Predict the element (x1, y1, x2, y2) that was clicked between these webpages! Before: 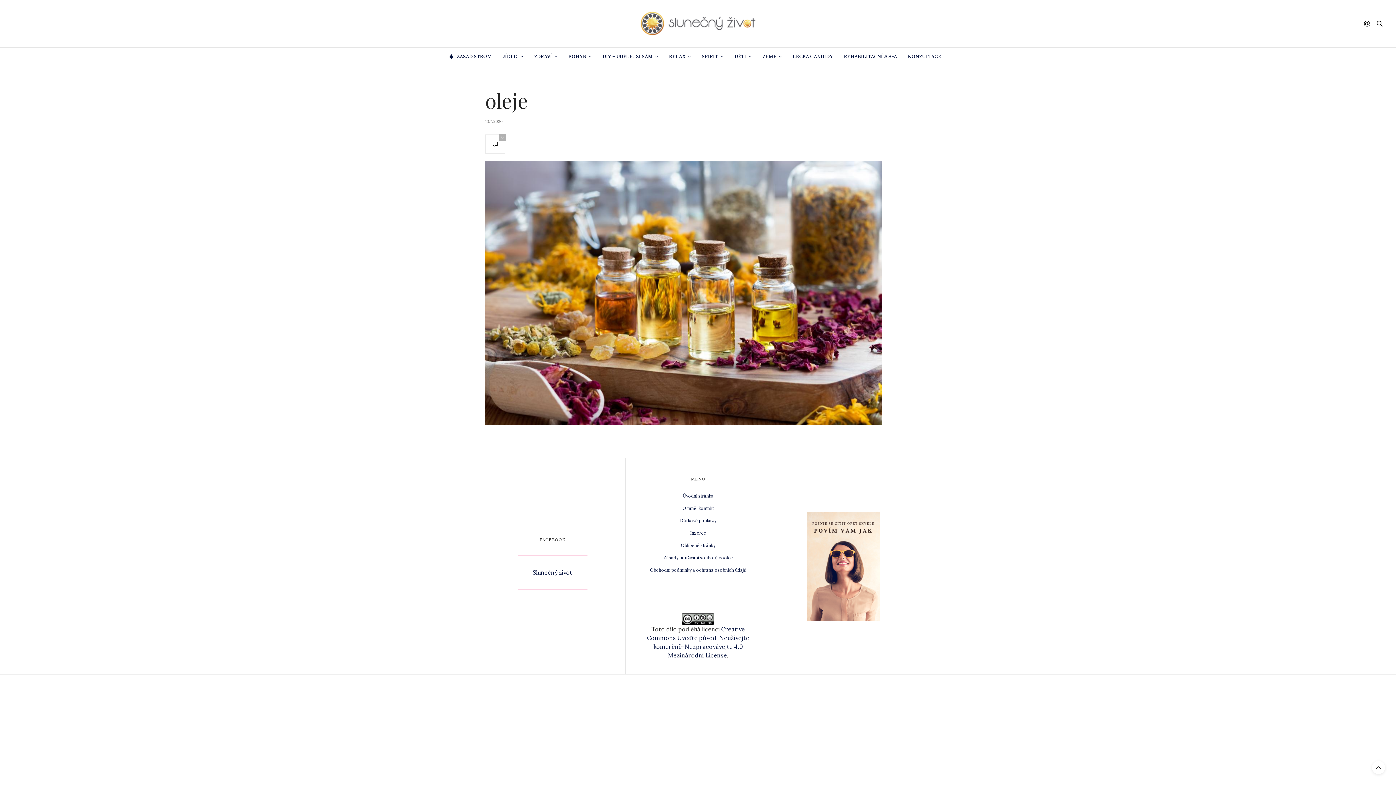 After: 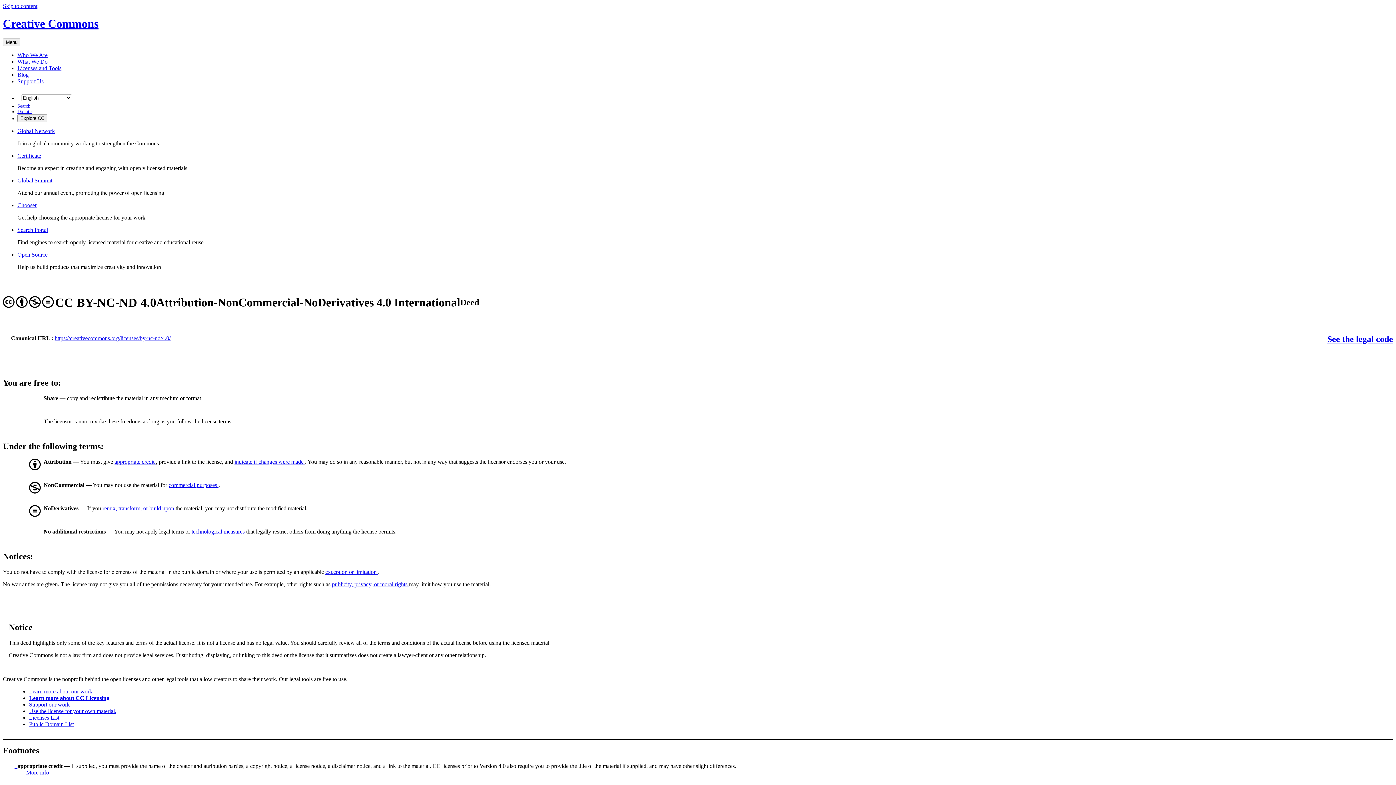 Action: bbox: (682, 615, 714, 622)